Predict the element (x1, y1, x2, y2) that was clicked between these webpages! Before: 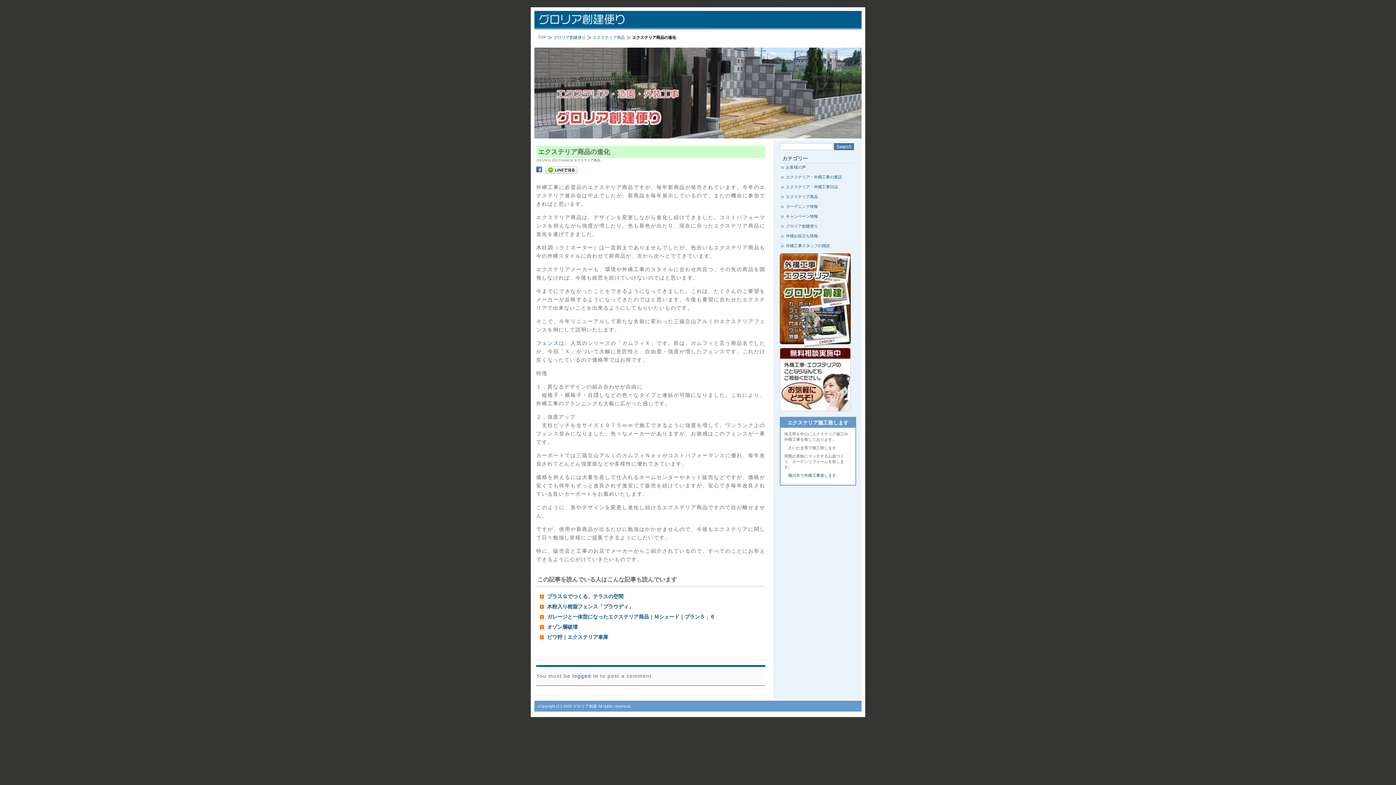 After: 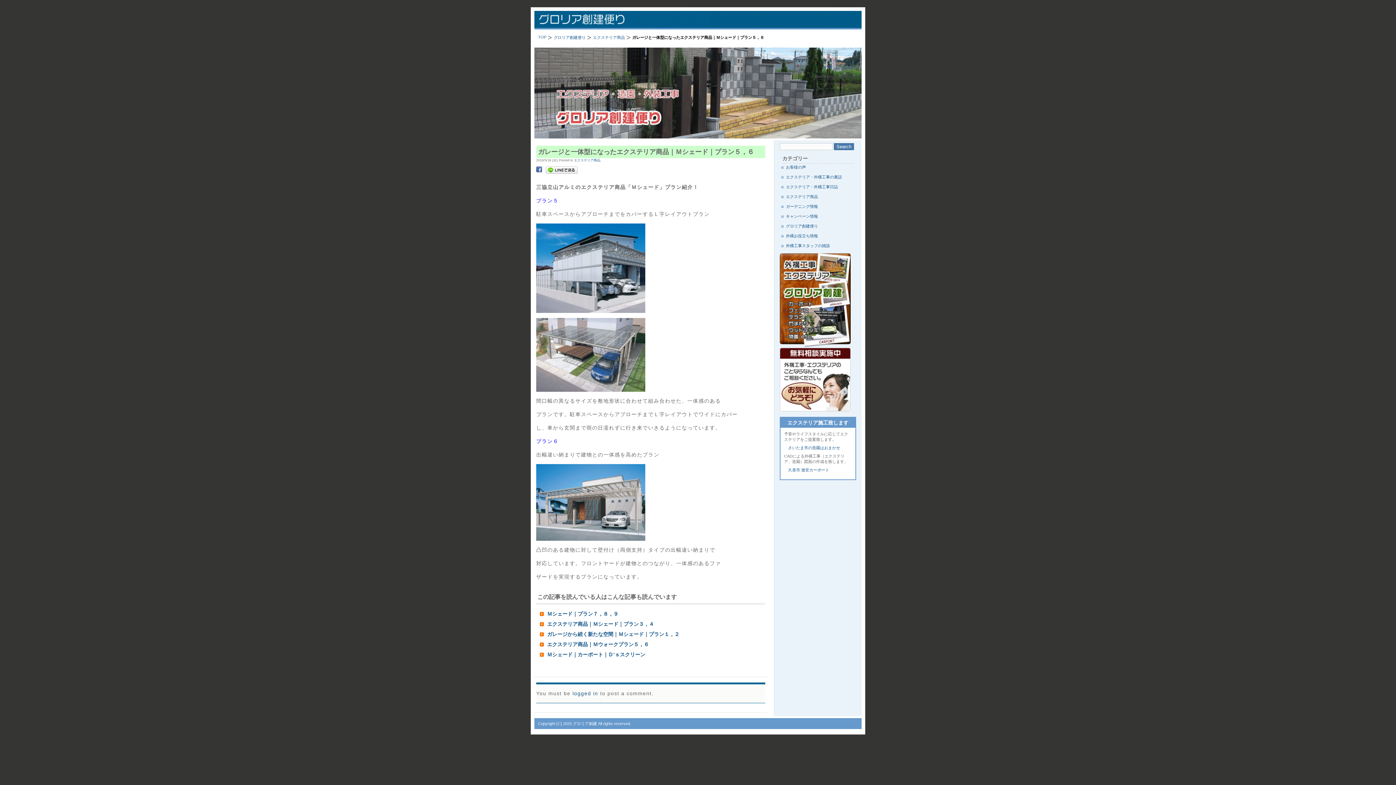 Action: bbox: (547, 614, 715, 620) label: ガレージと一体型になったエクステリア商品｜Ｍシェード｜プラン５，６